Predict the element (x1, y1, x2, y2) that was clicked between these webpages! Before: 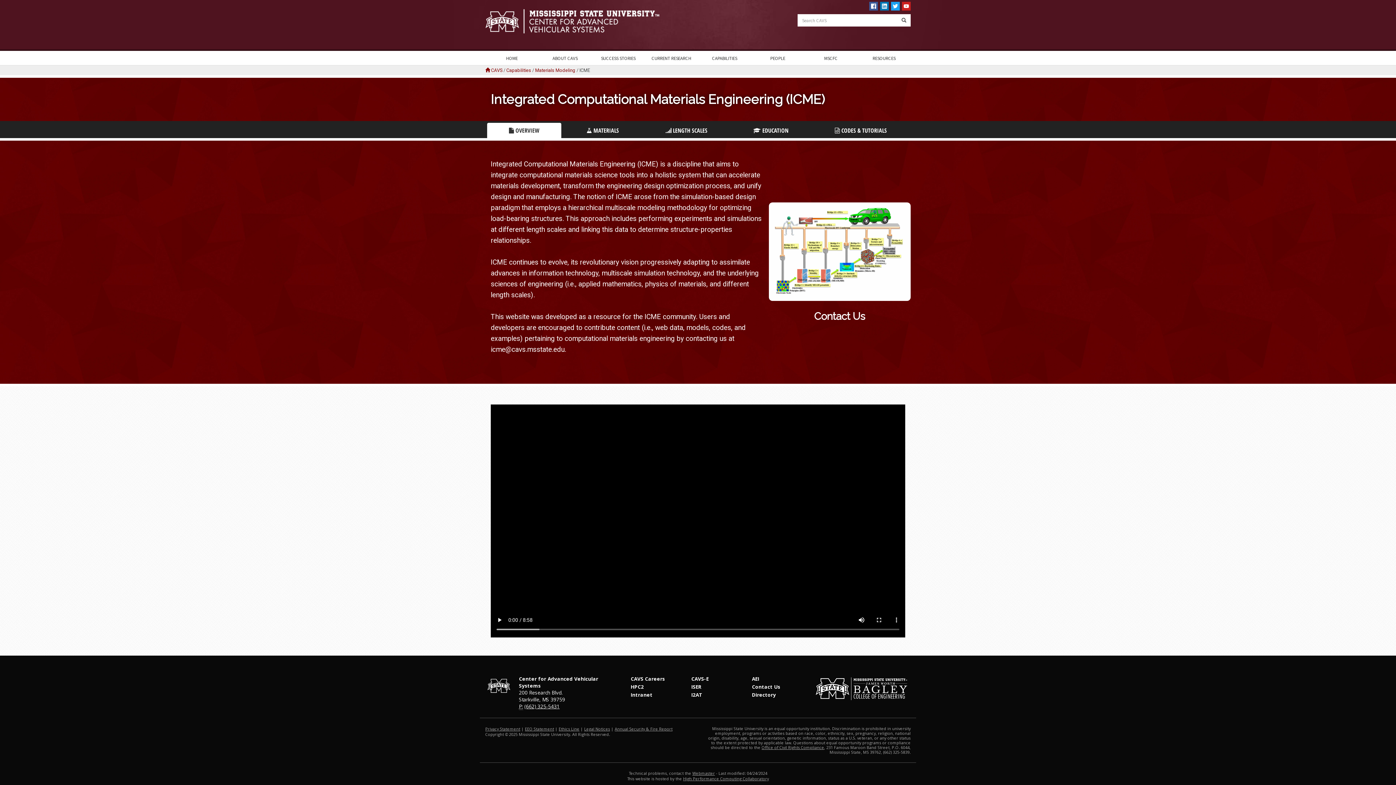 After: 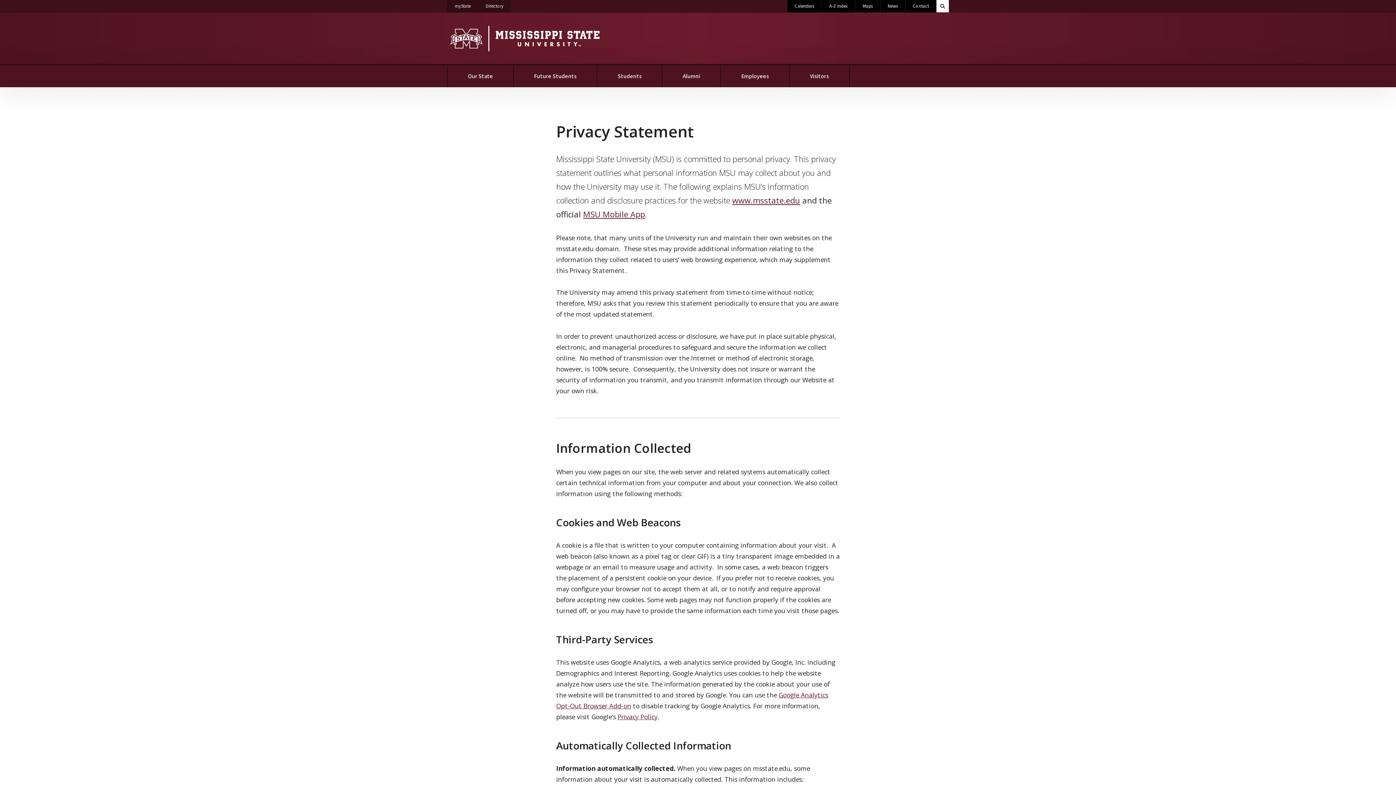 Action: label: Privacy Statement bbox: (485, 726, 520, 731)